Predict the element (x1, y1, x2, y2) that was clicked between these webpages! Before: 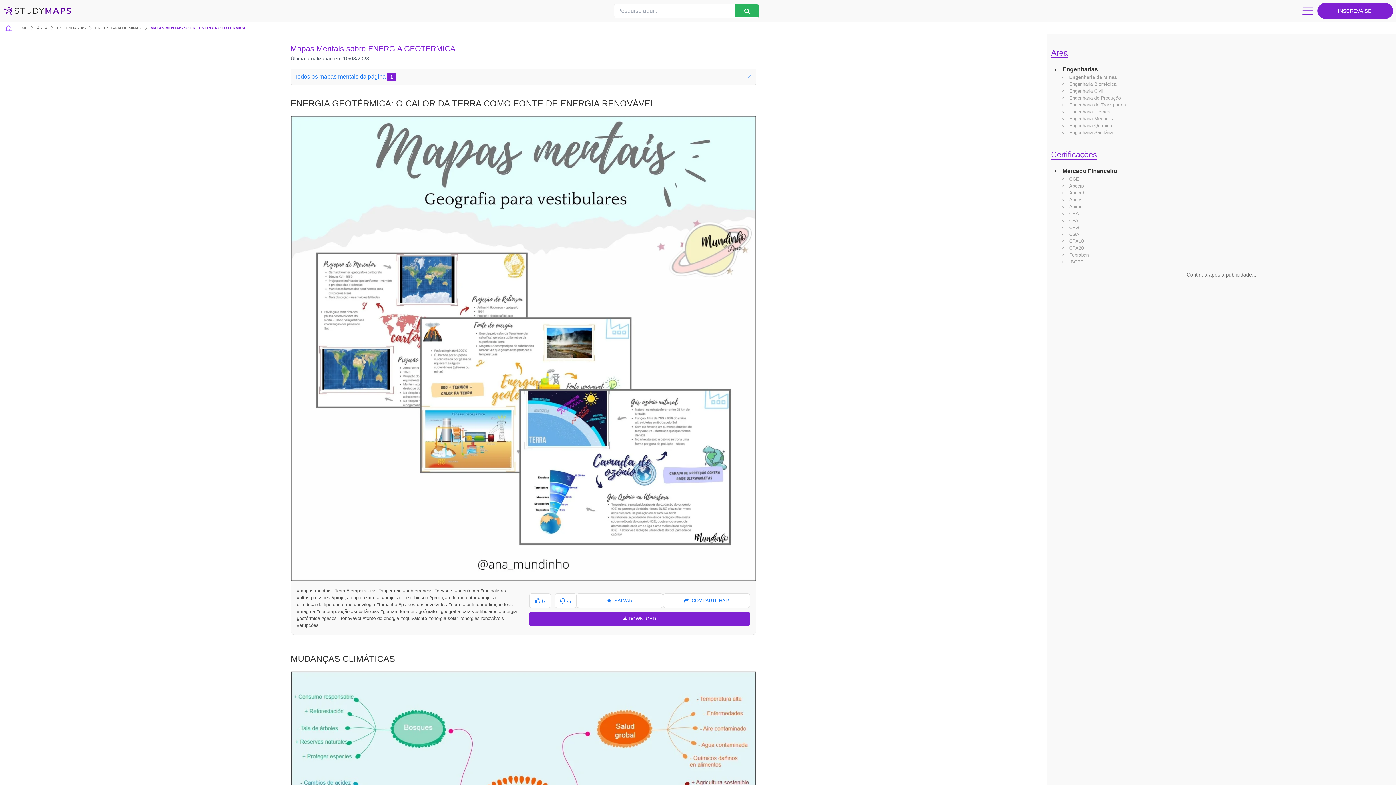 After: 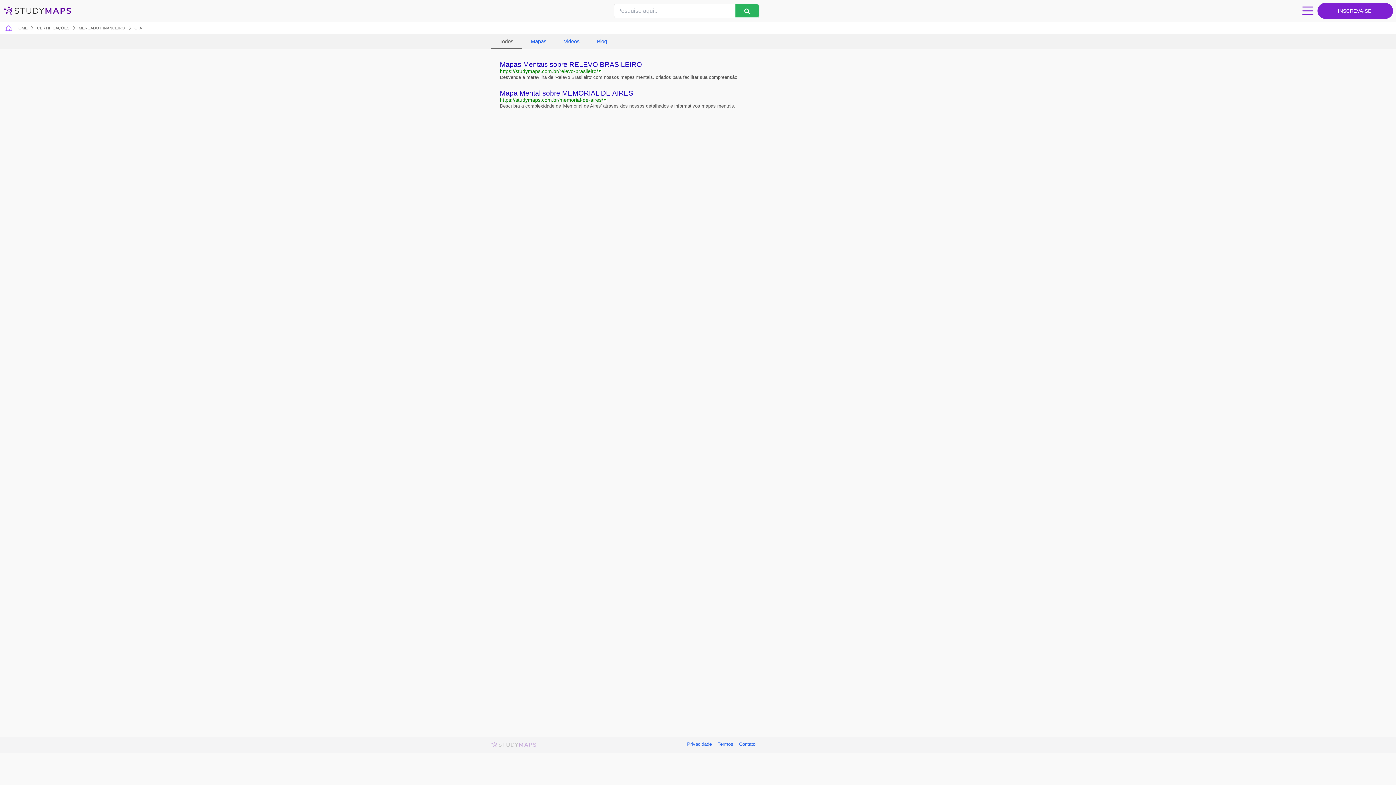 Action: label: CFA bbox: (1069, 217, 1078, 223)